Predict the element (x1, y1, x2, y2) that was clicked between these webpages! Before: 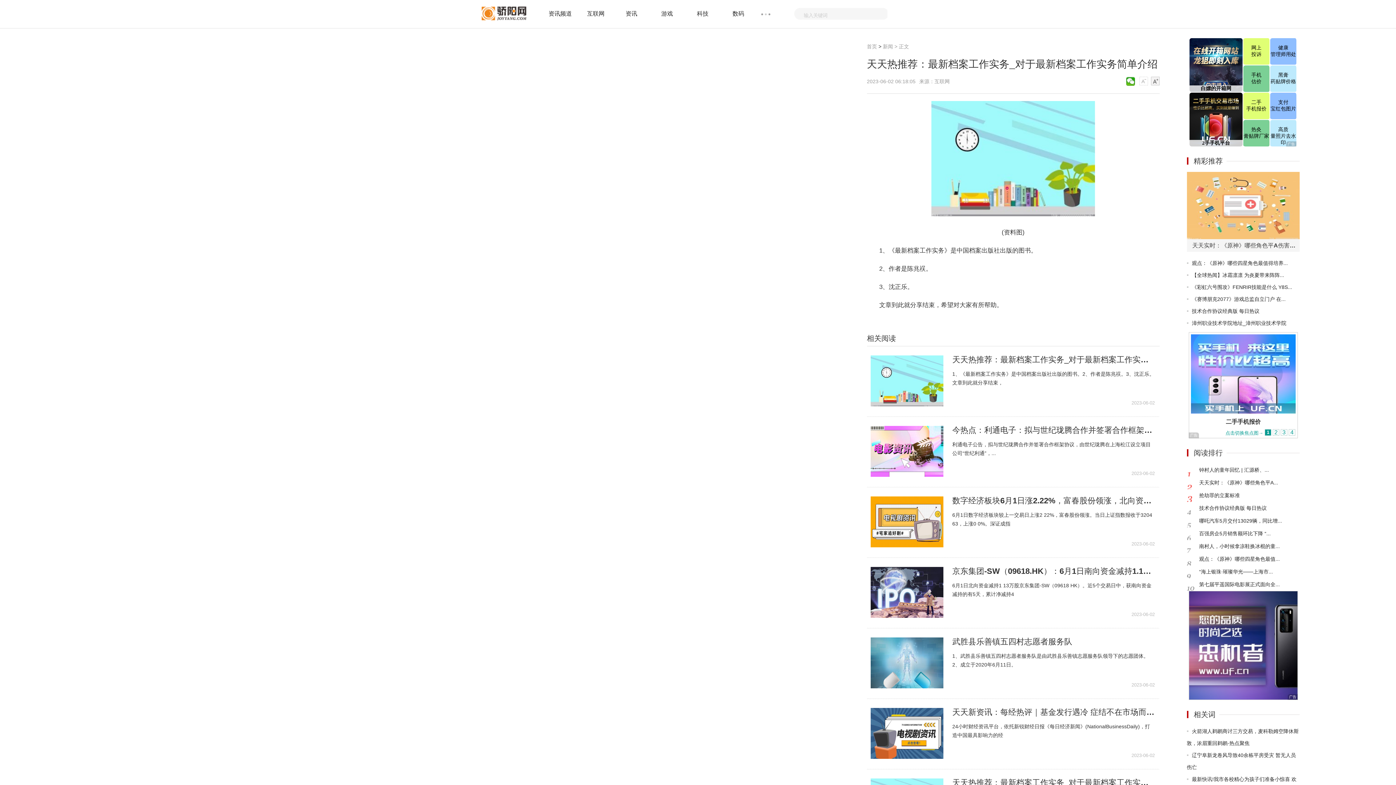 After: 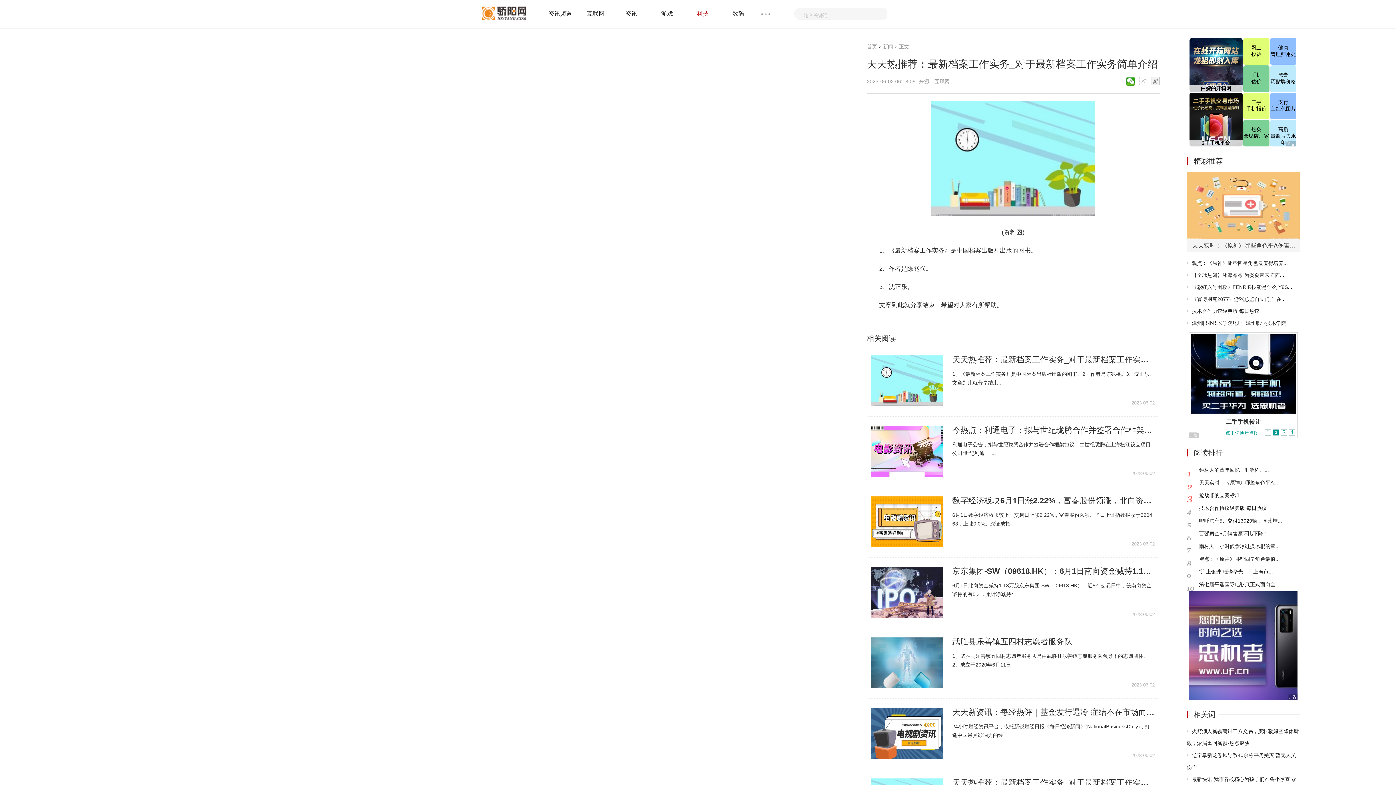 Action: bbox: (695, 0, 710, 27) label: 科技